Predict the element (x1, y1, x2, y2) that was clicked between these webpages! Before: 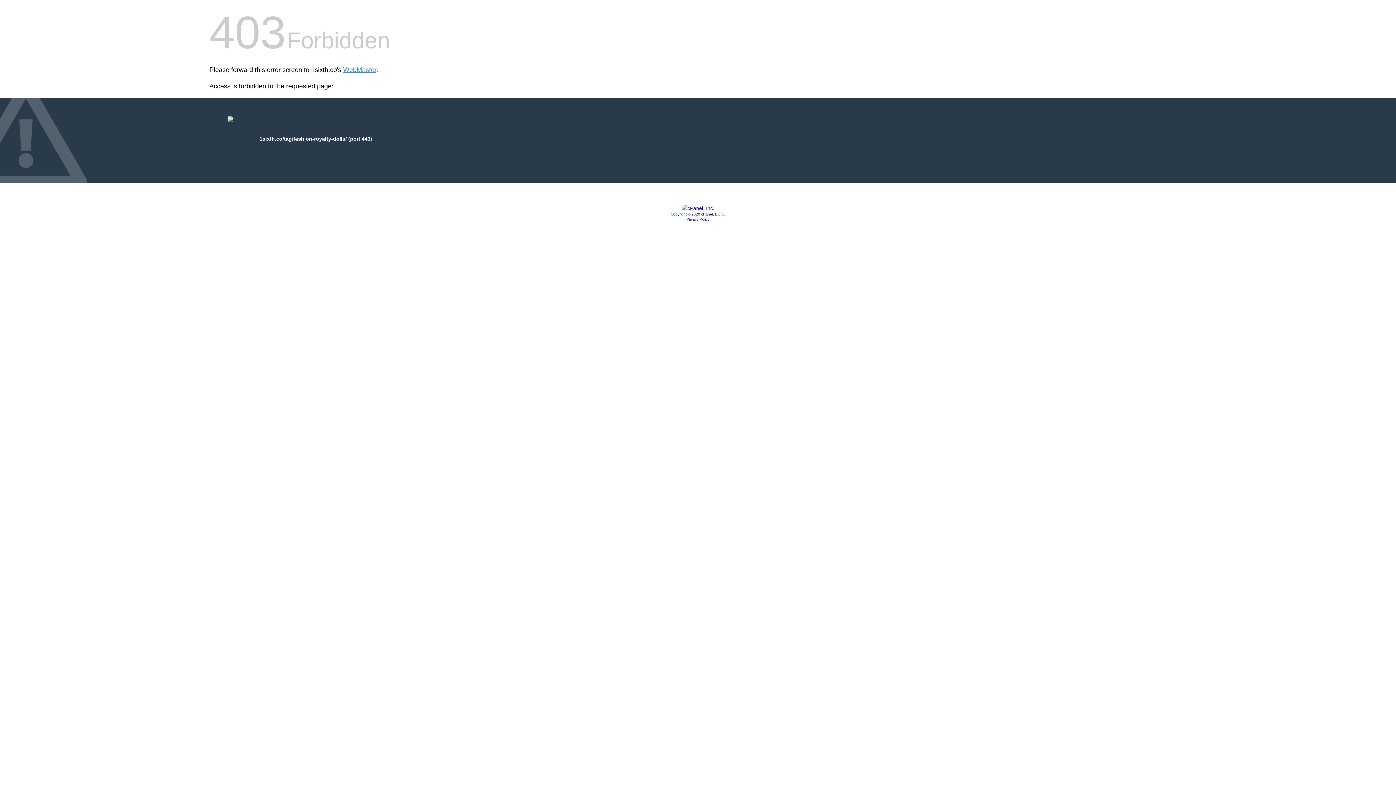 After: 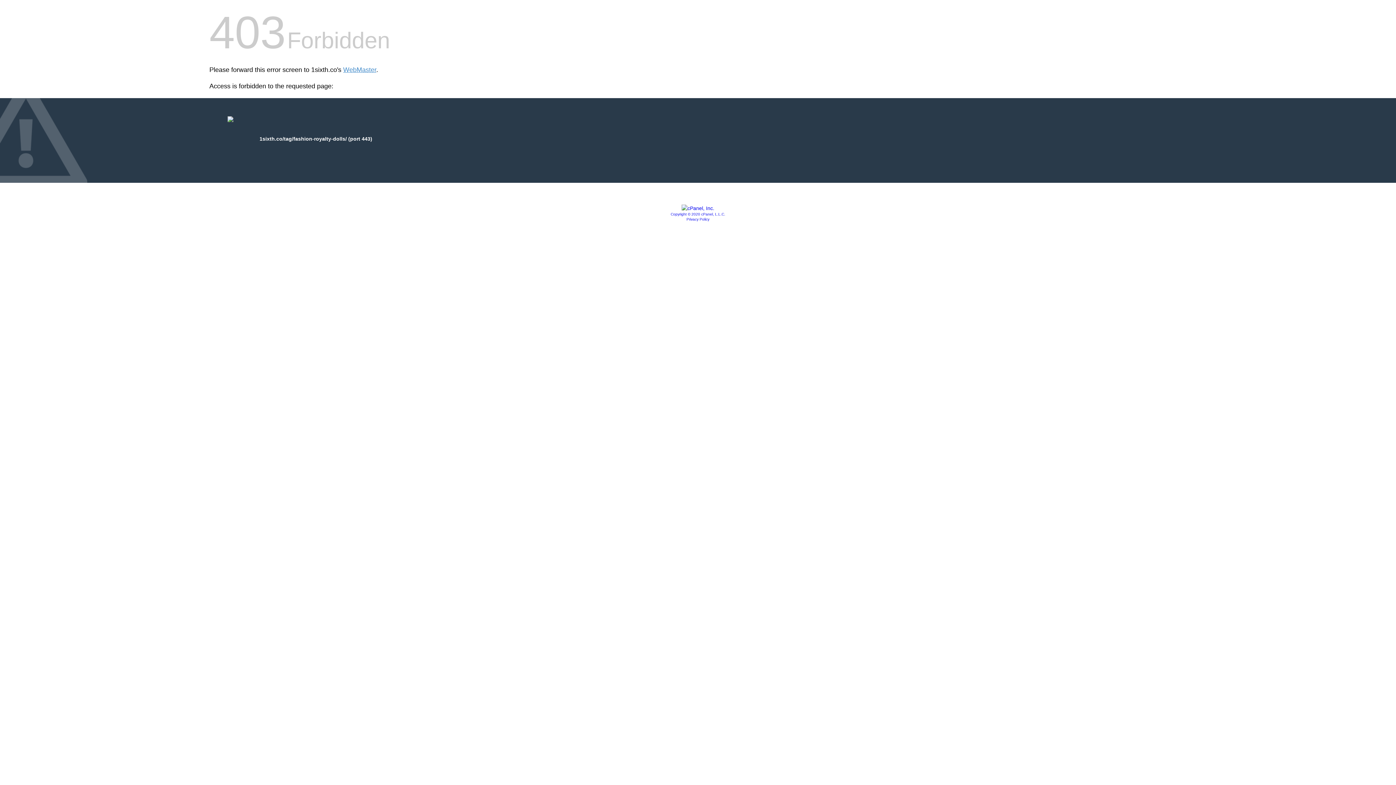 Action: label: Copyright © 2020 cPanel, L.L.C. bbox: (670, 212, 725, 216)